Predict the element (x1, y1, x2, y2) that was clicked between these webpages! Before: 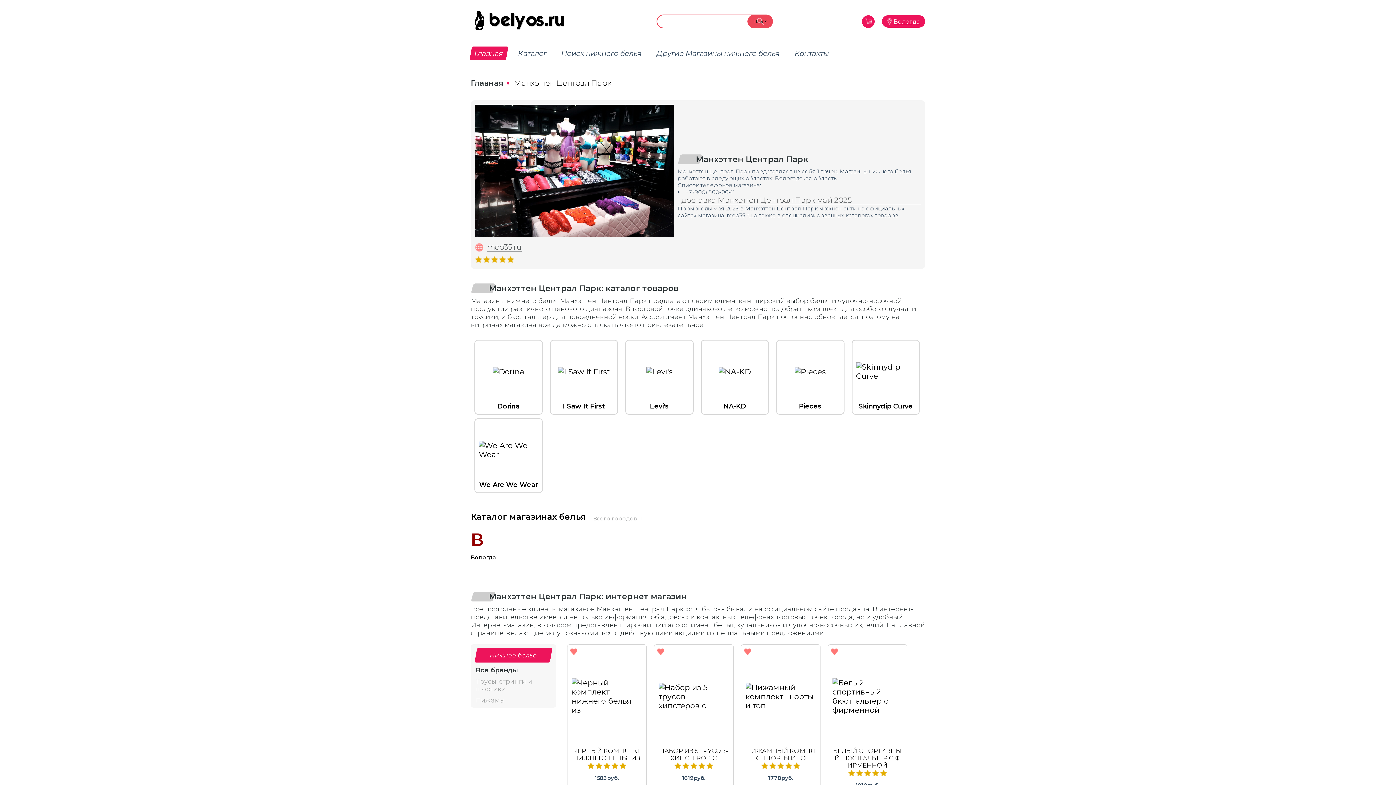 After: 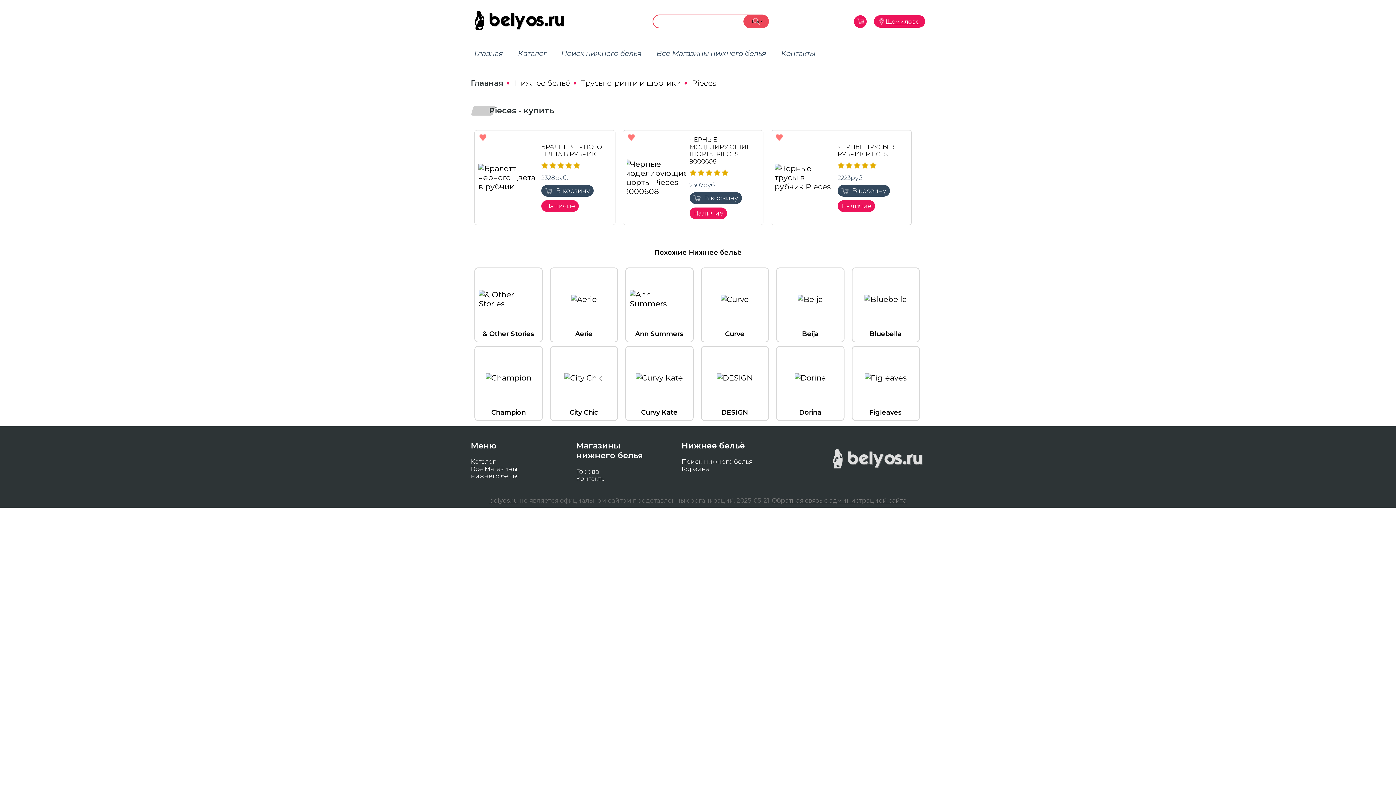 Action: label: Pieces bbox: (776, 340, 844, 414)